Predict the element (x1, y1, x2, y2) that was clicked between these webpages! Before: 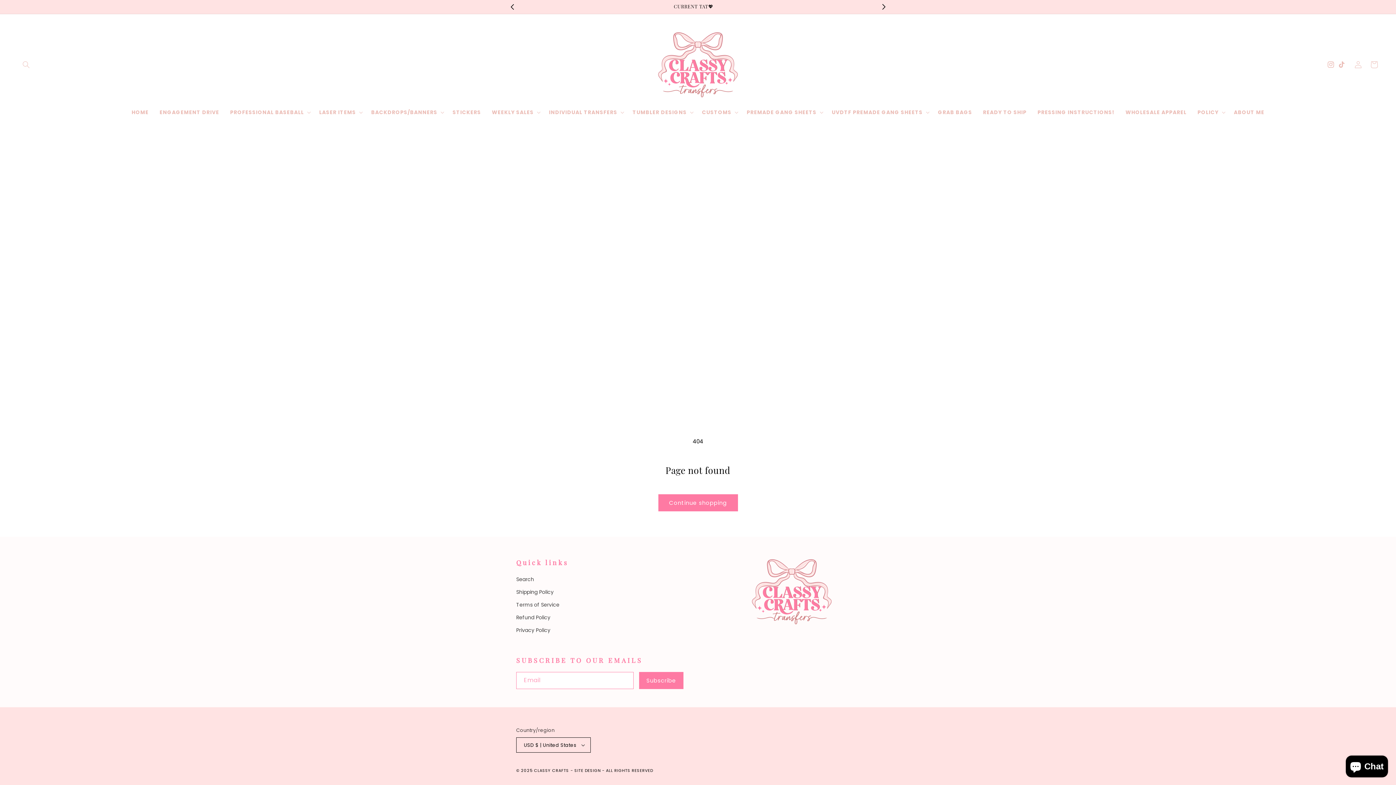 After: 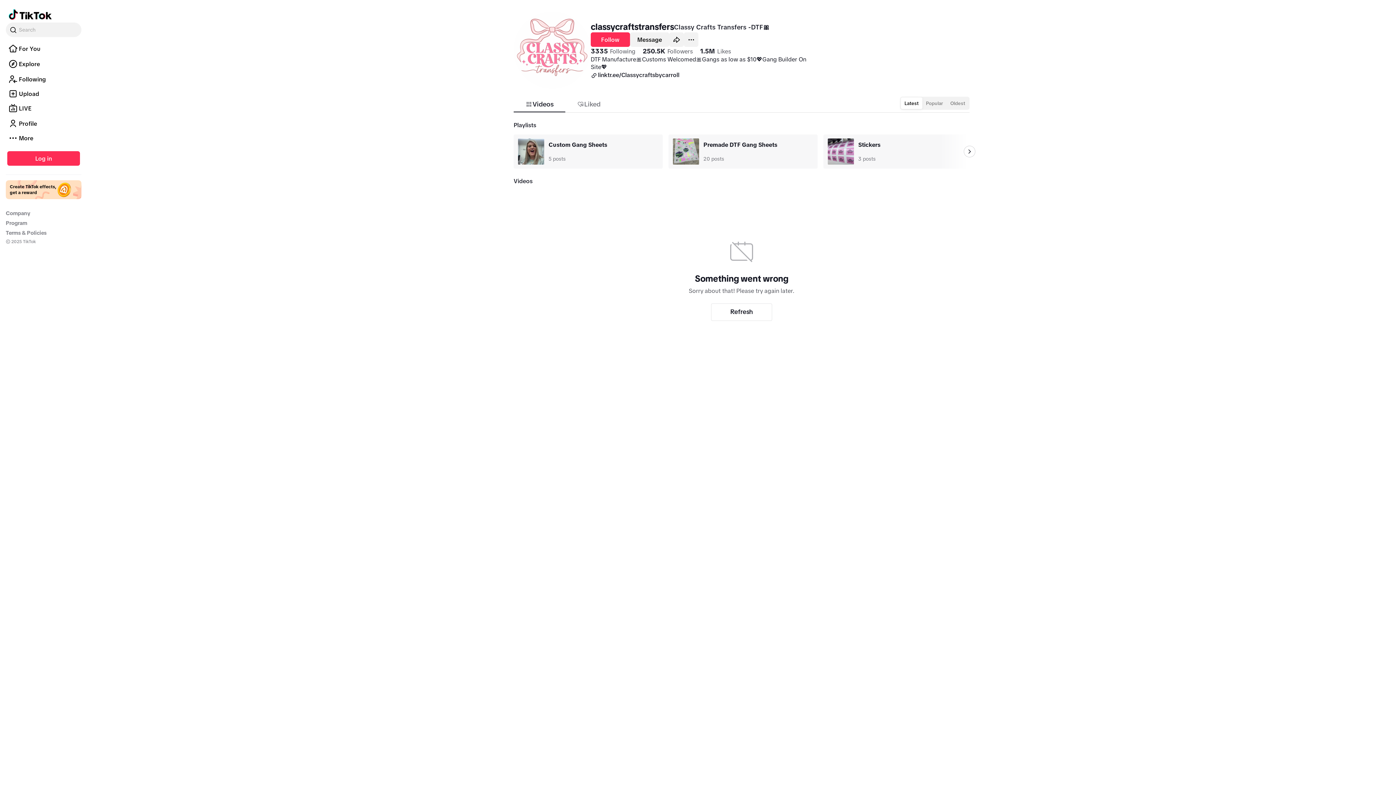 Action: label: TikTok bbox: (1339, 56, 1350, 72)